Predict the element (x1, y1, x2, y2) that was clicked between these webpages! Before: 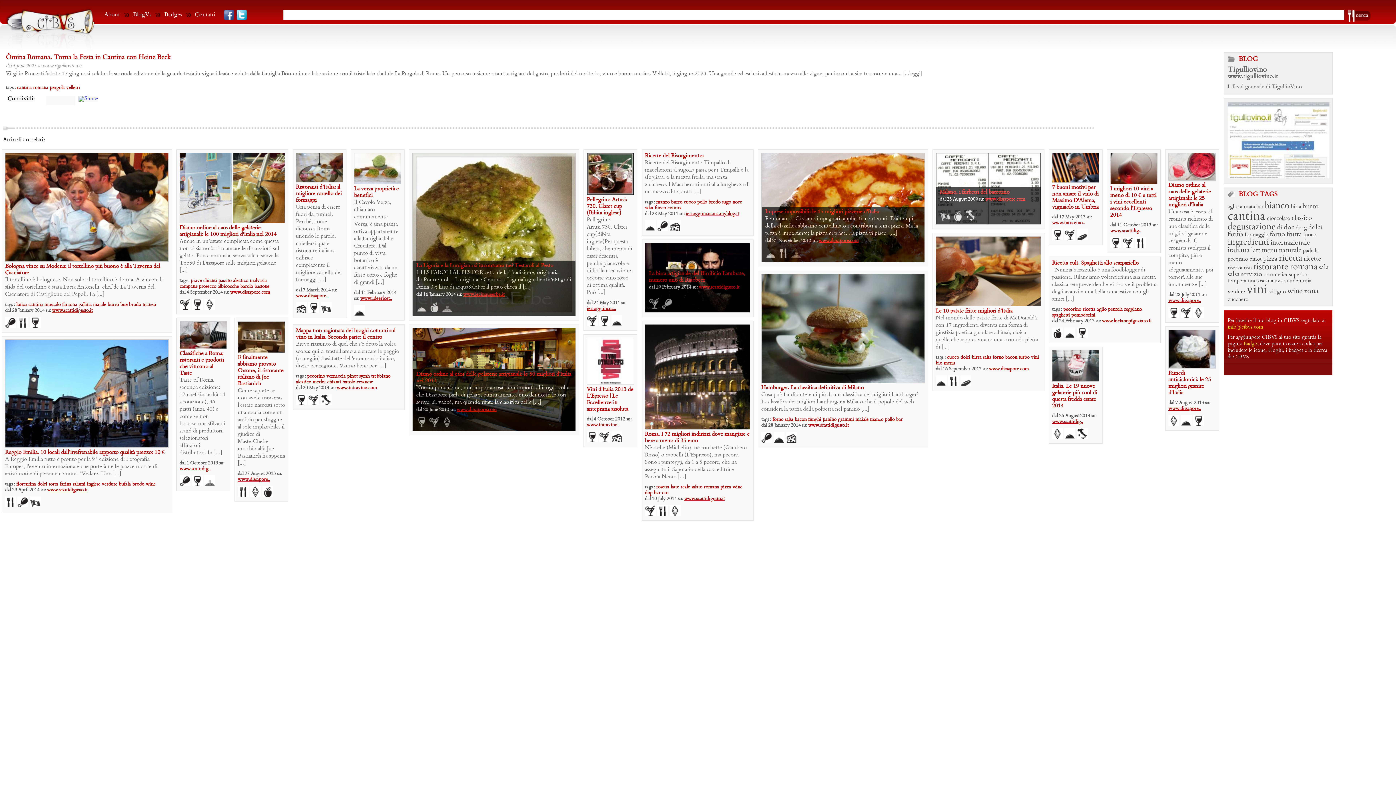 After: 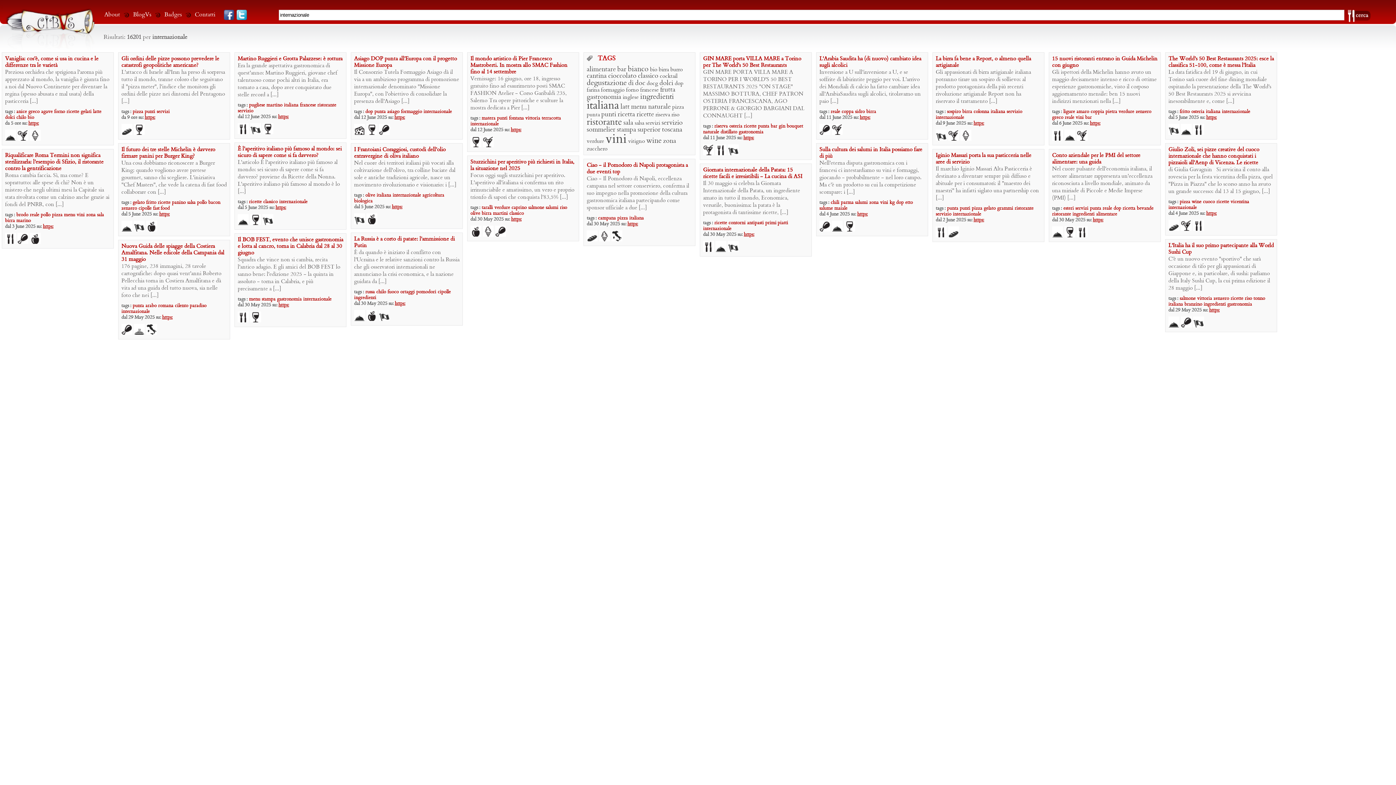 Action: label: internazionale bbox: (1270, 239, 1310, 246)